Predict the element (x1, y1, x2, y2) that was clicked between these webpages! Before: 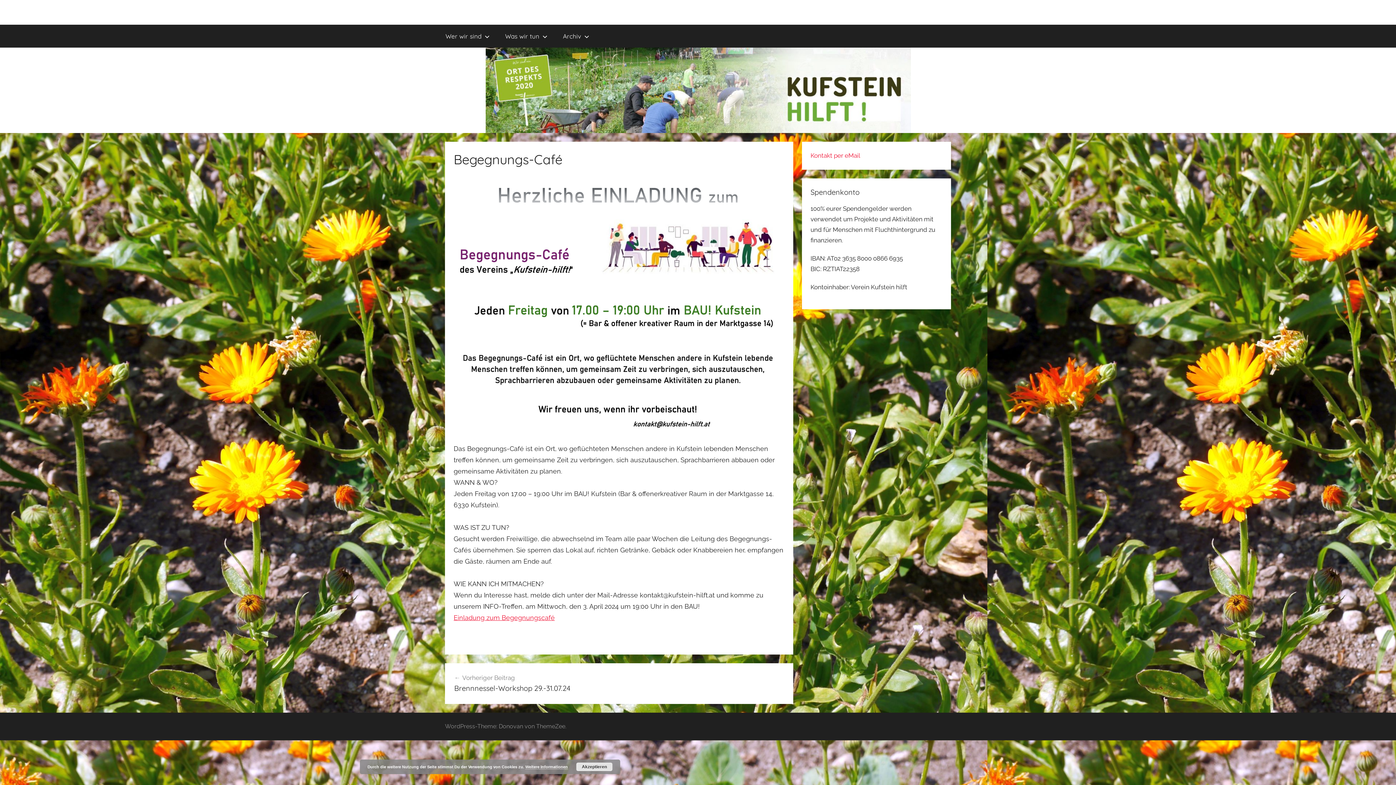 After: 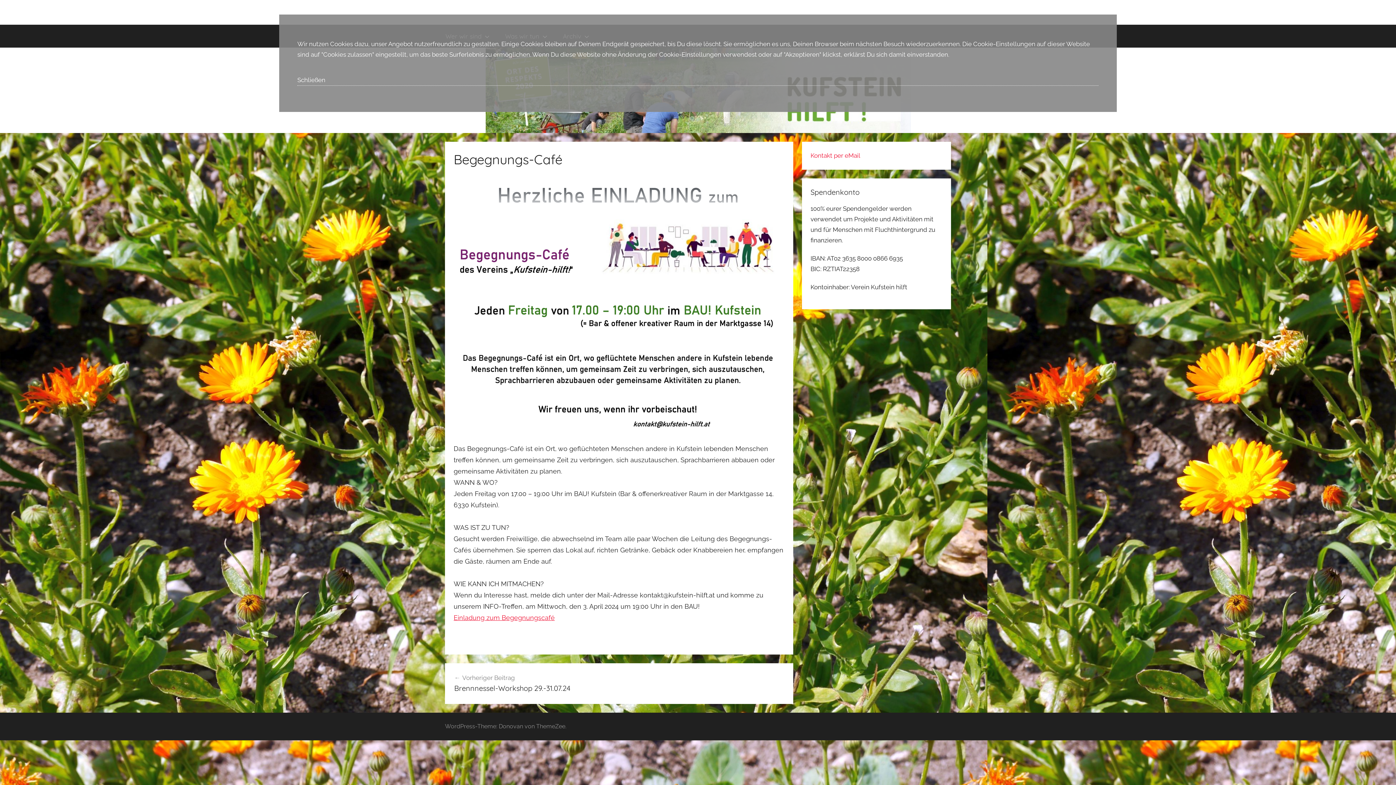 Action: bbox: (525, 765, 568, 769) label: Weitere Informationen